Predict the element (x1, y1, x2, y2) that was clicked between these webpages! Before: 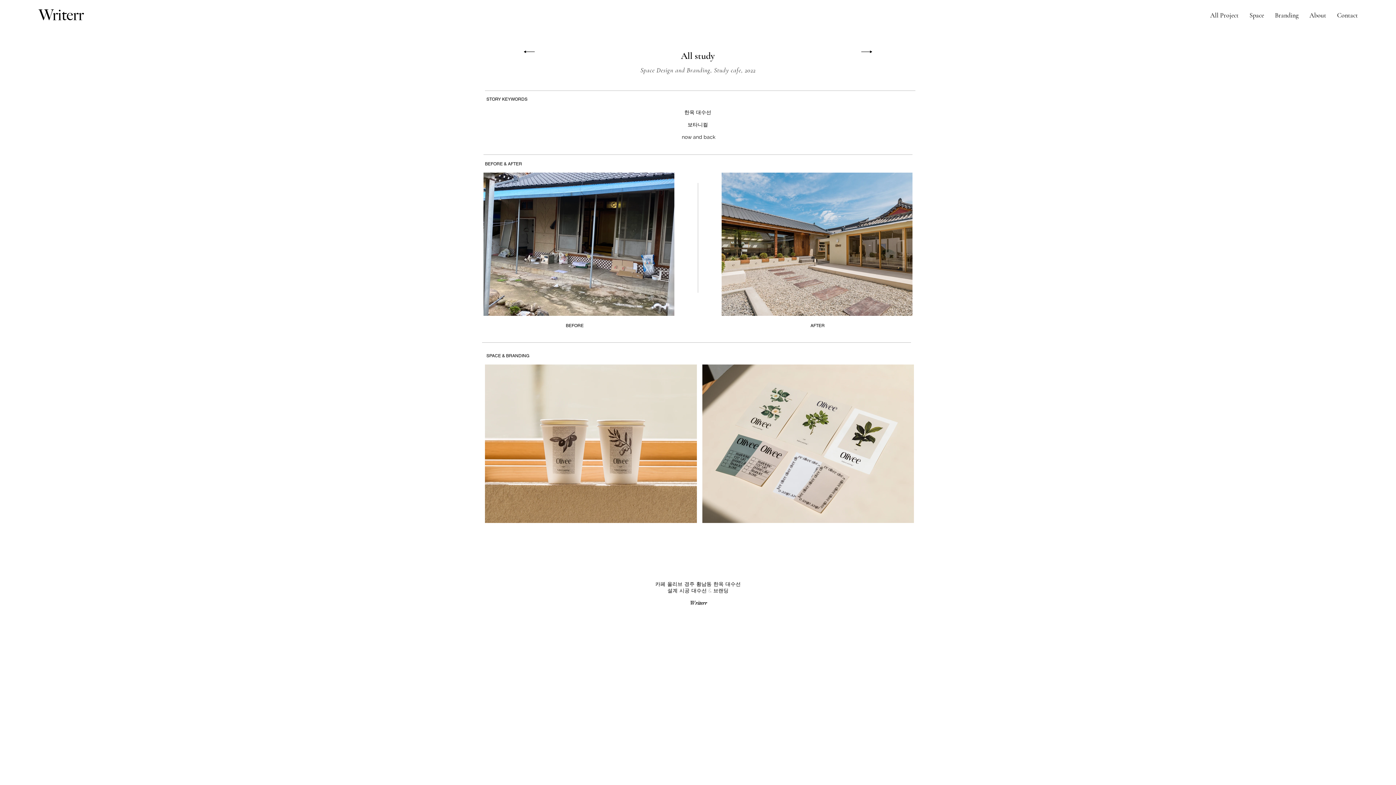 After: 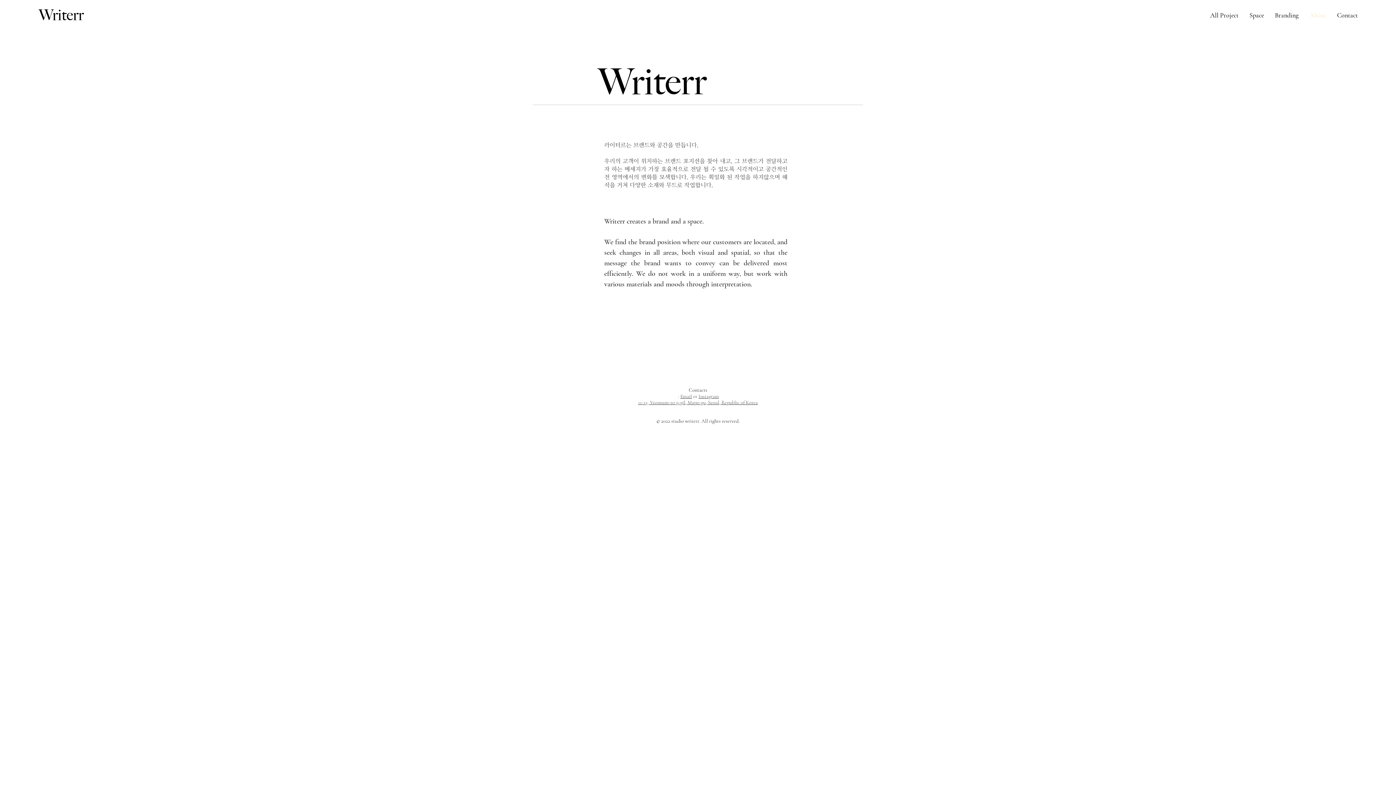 Action: bbox: (1304, 9, 1332, 21) label: About